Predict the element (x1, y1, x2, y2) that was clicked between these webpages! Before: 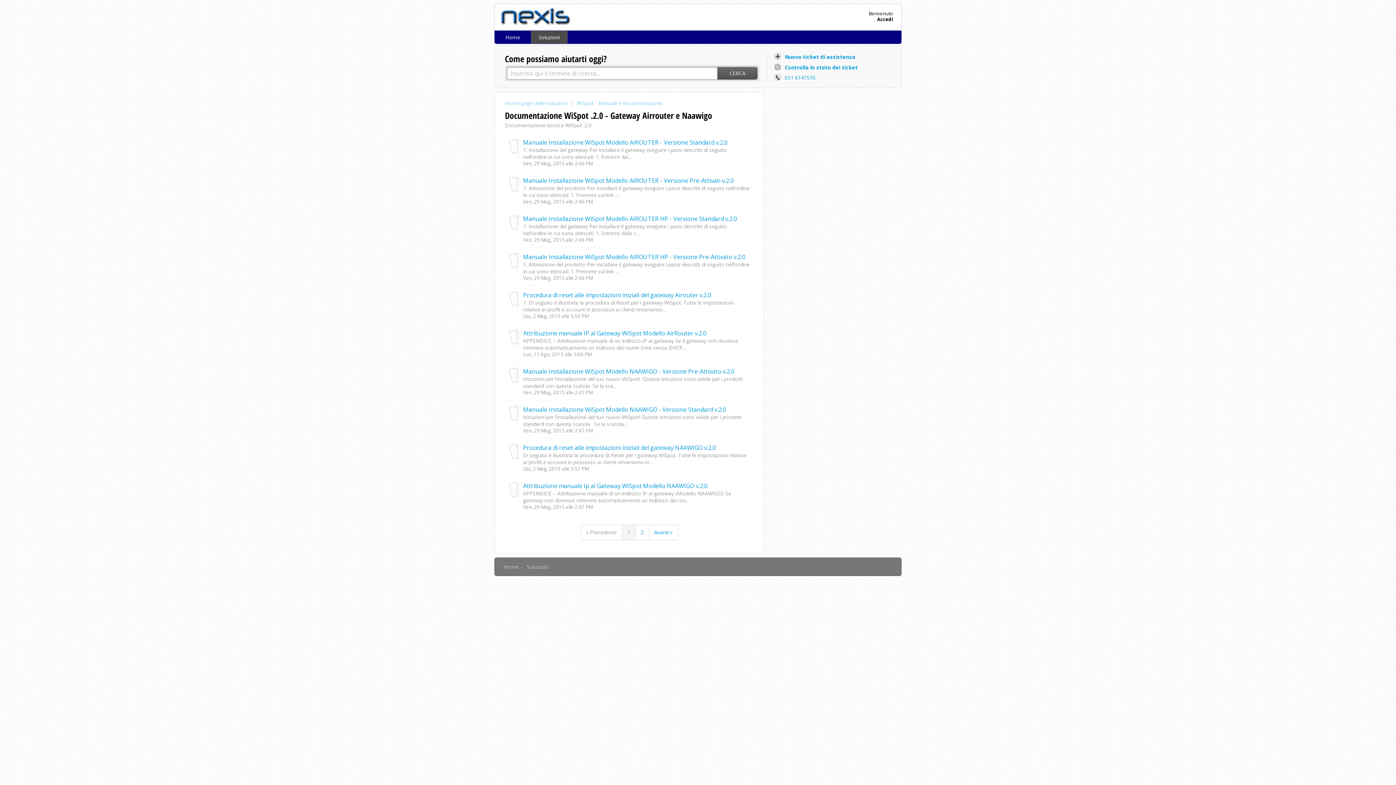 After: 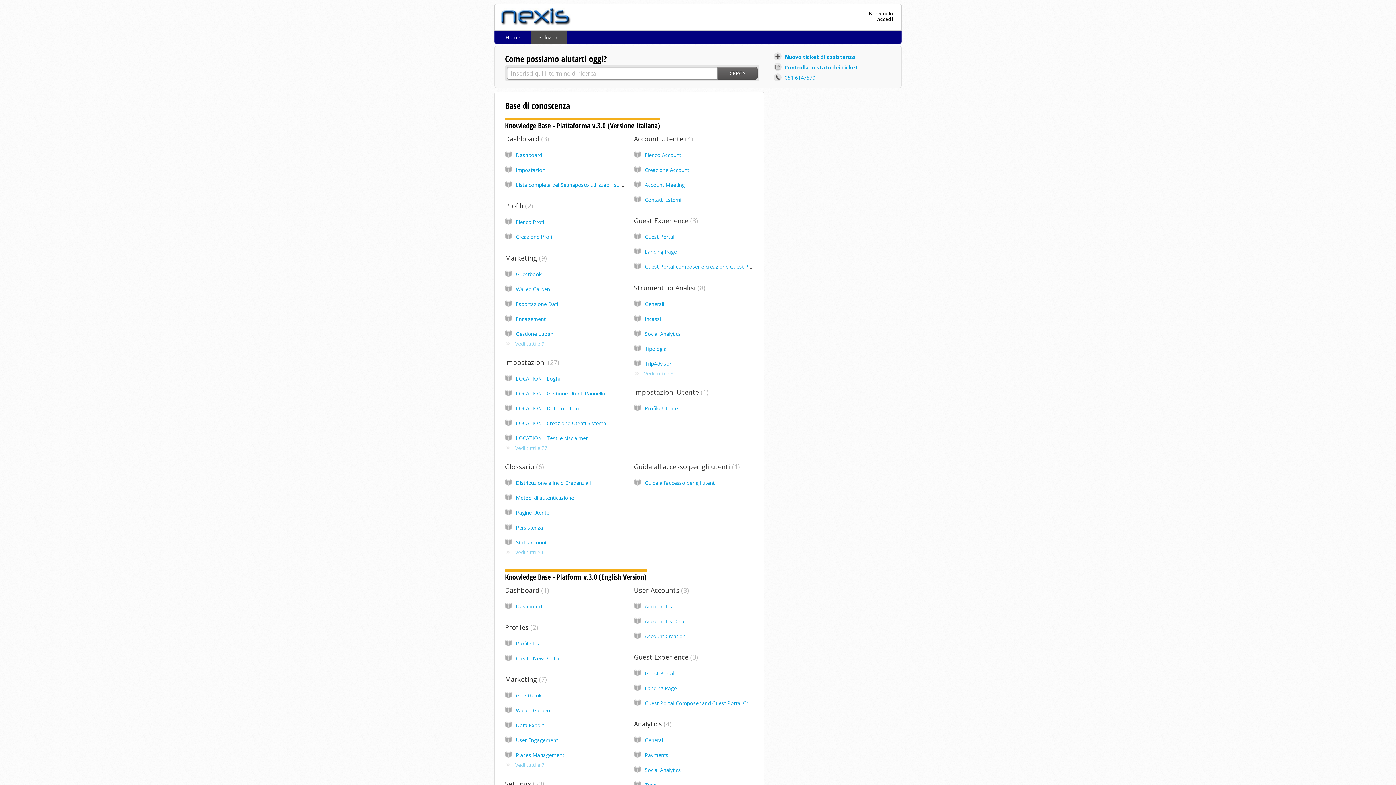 Action: label: Soluzioni bbox: (531, 30, 567, 43)